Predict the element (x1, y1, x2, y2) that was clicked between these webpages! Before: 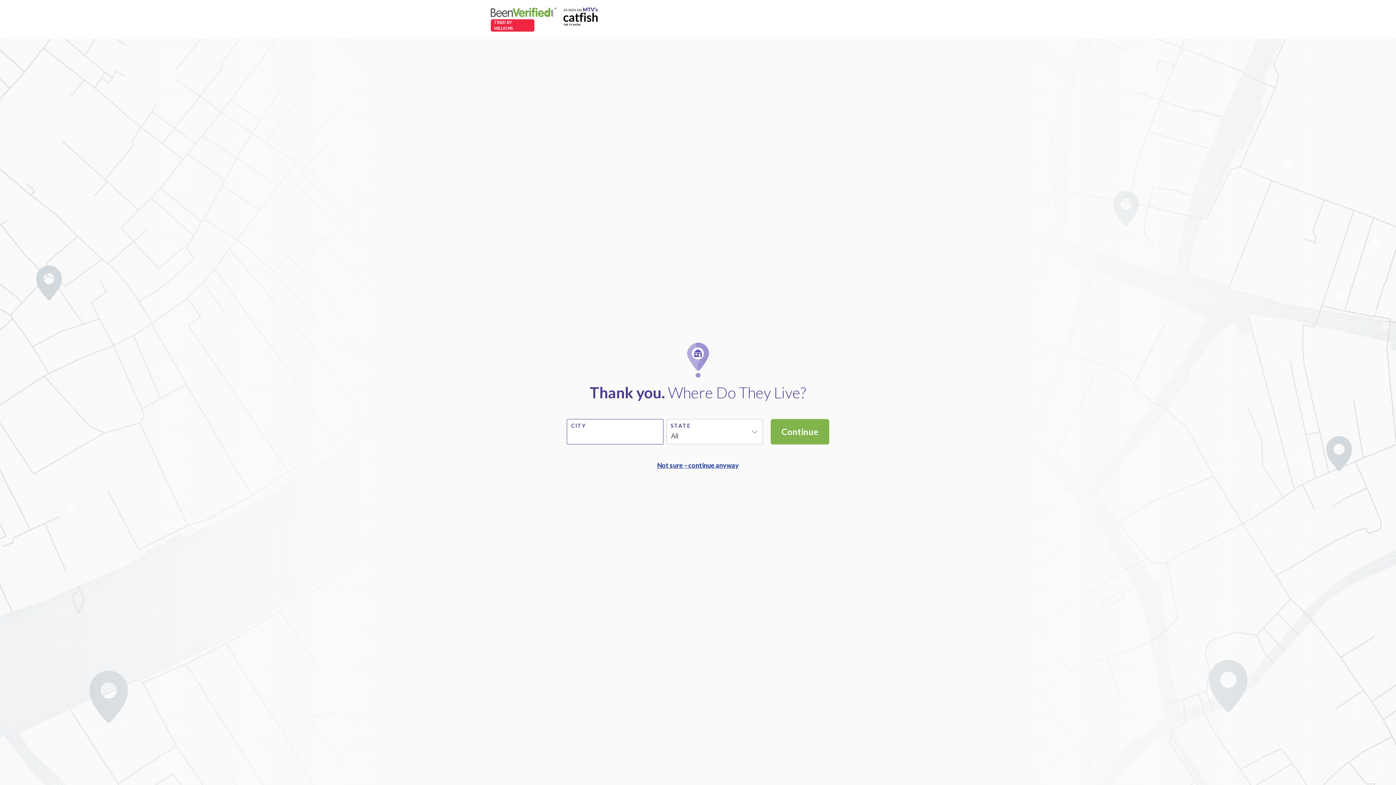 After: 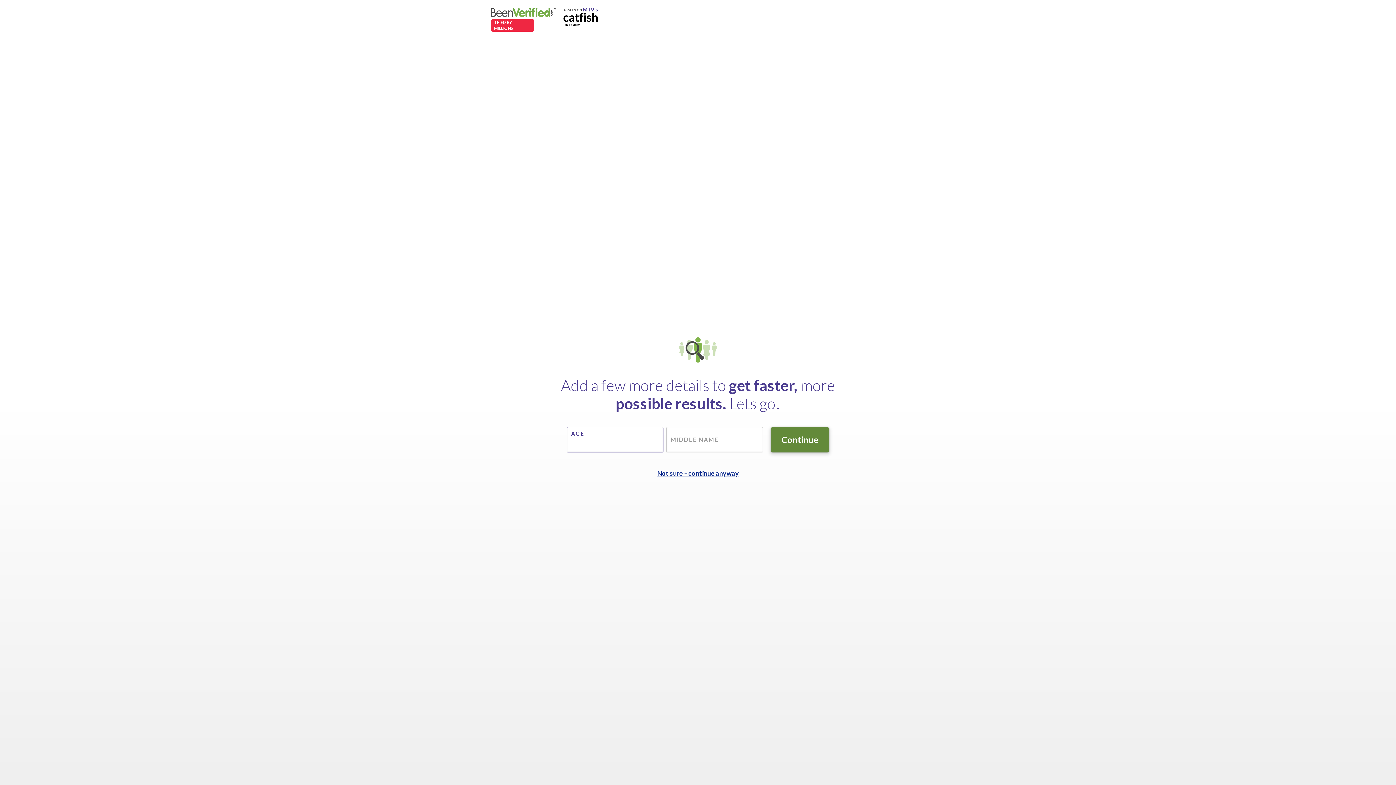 Action: label: Continue bbox: (770, 419, 829, 444)